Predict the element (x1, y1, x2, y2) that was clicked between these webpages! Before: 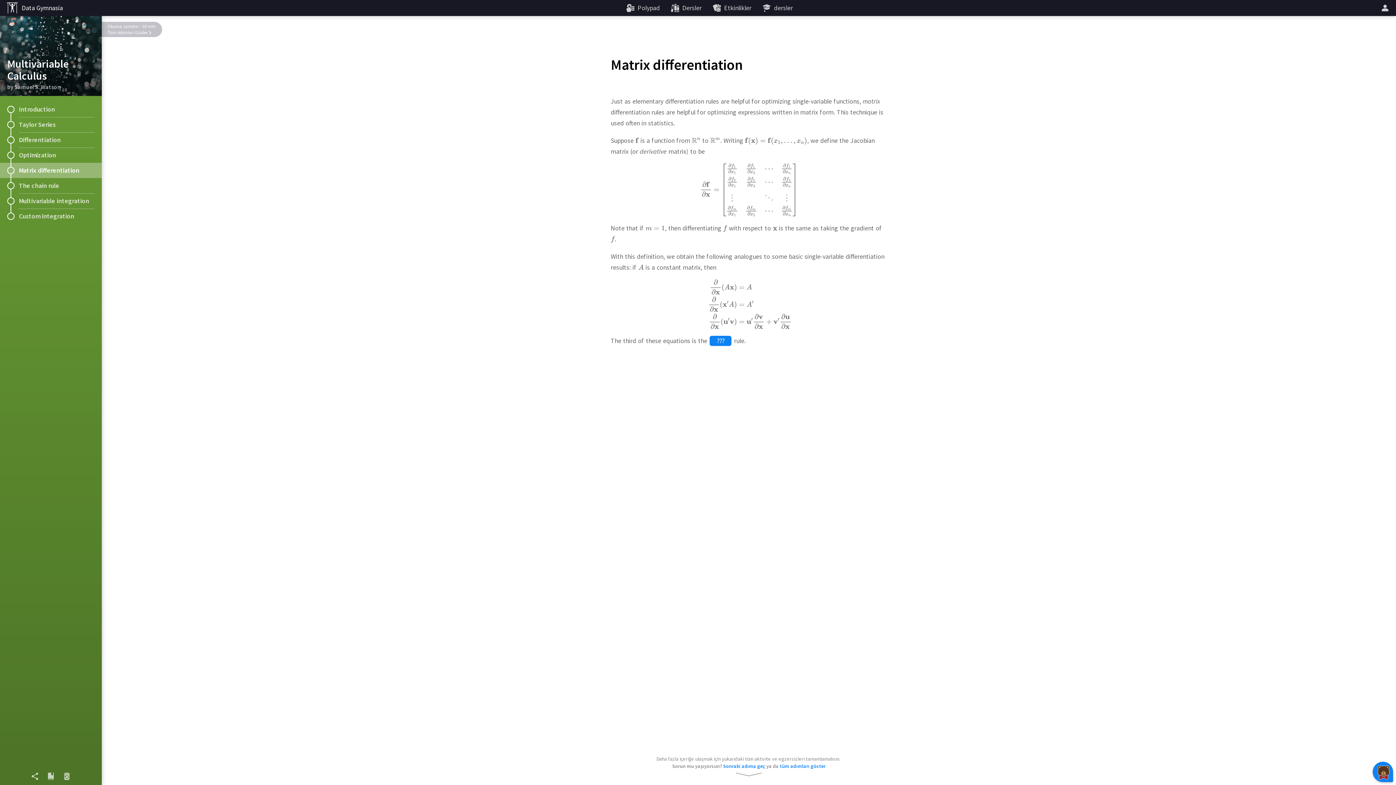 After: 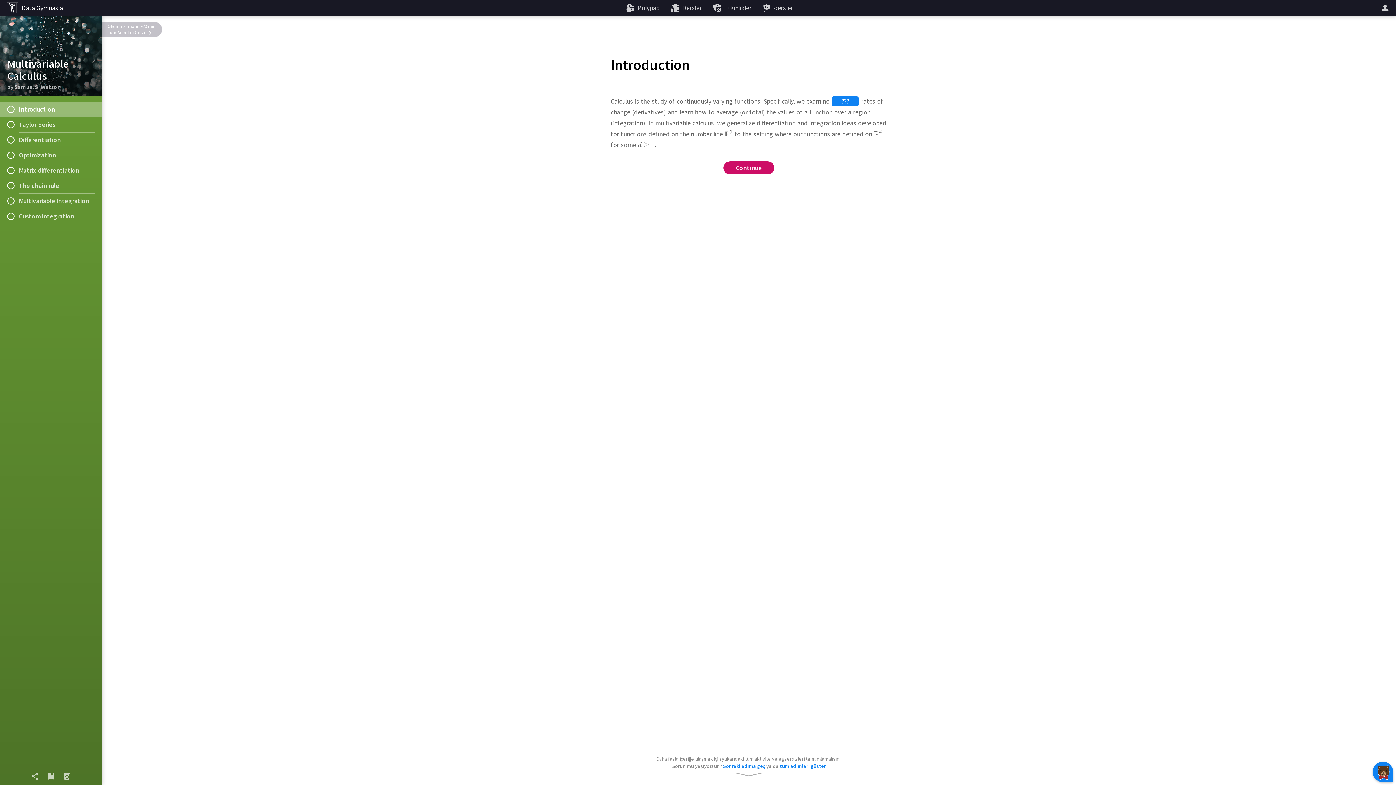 Action: bbox: (0, 101, 101, 117) label: Introduction